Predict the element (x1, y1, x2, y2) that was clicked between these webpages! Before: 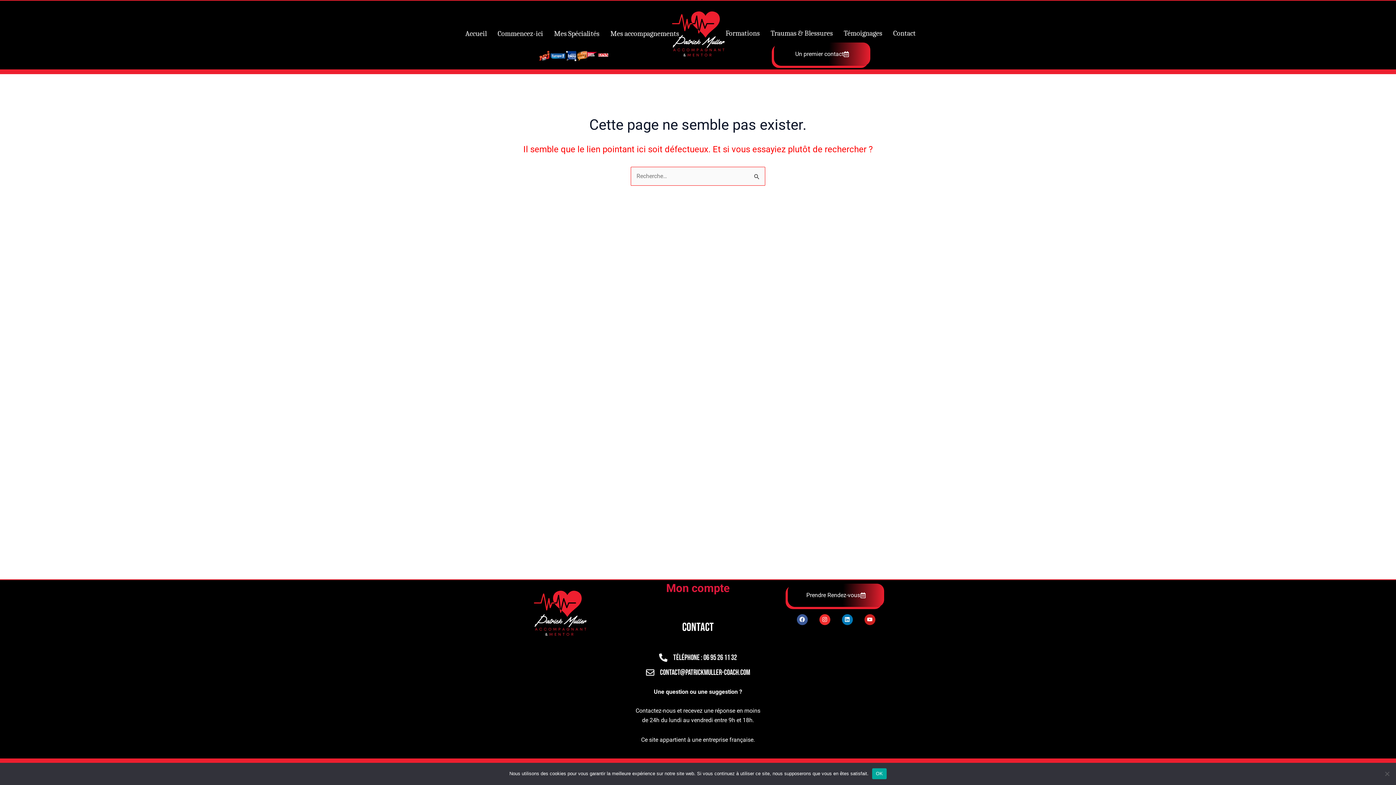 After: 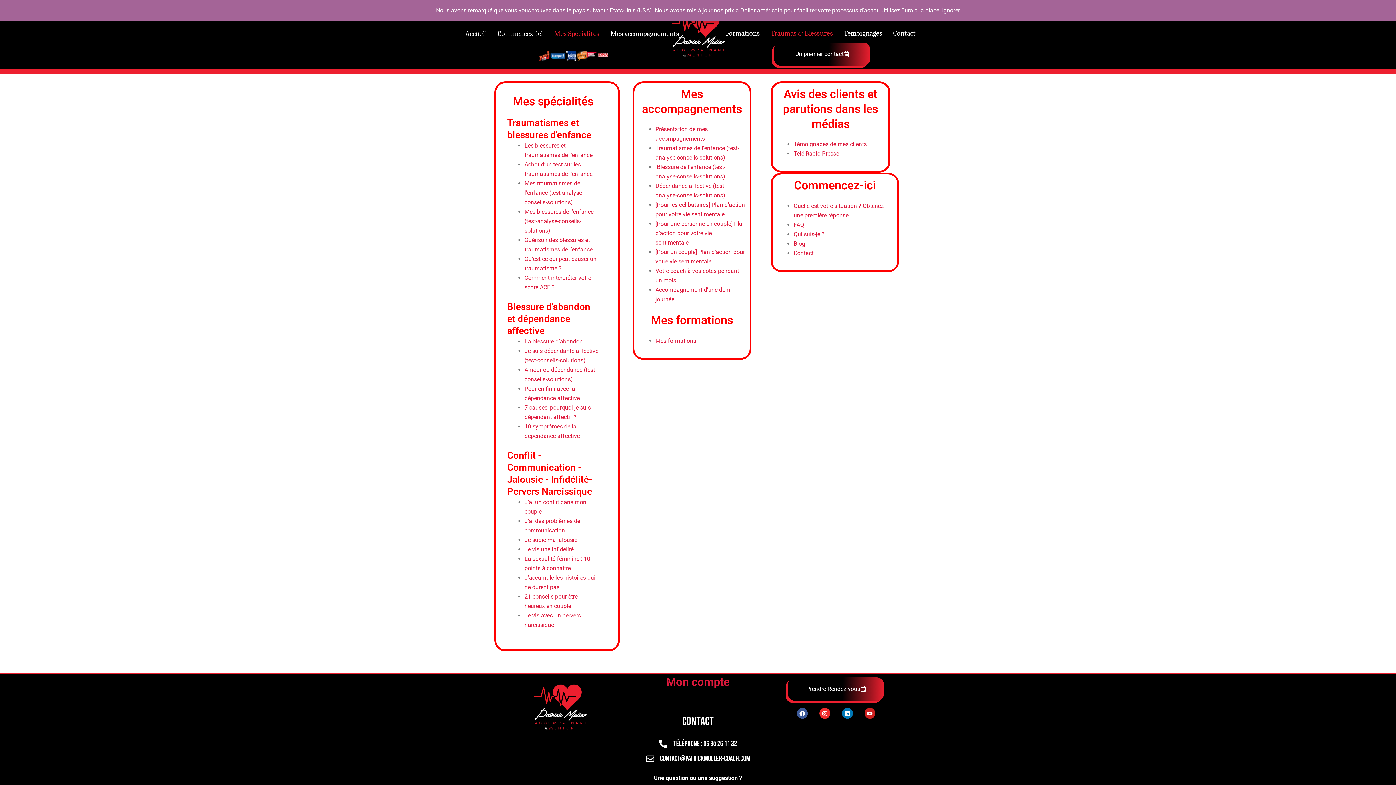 Action: bbox: (548, 24, 605, 42) label: Mes Spécialités